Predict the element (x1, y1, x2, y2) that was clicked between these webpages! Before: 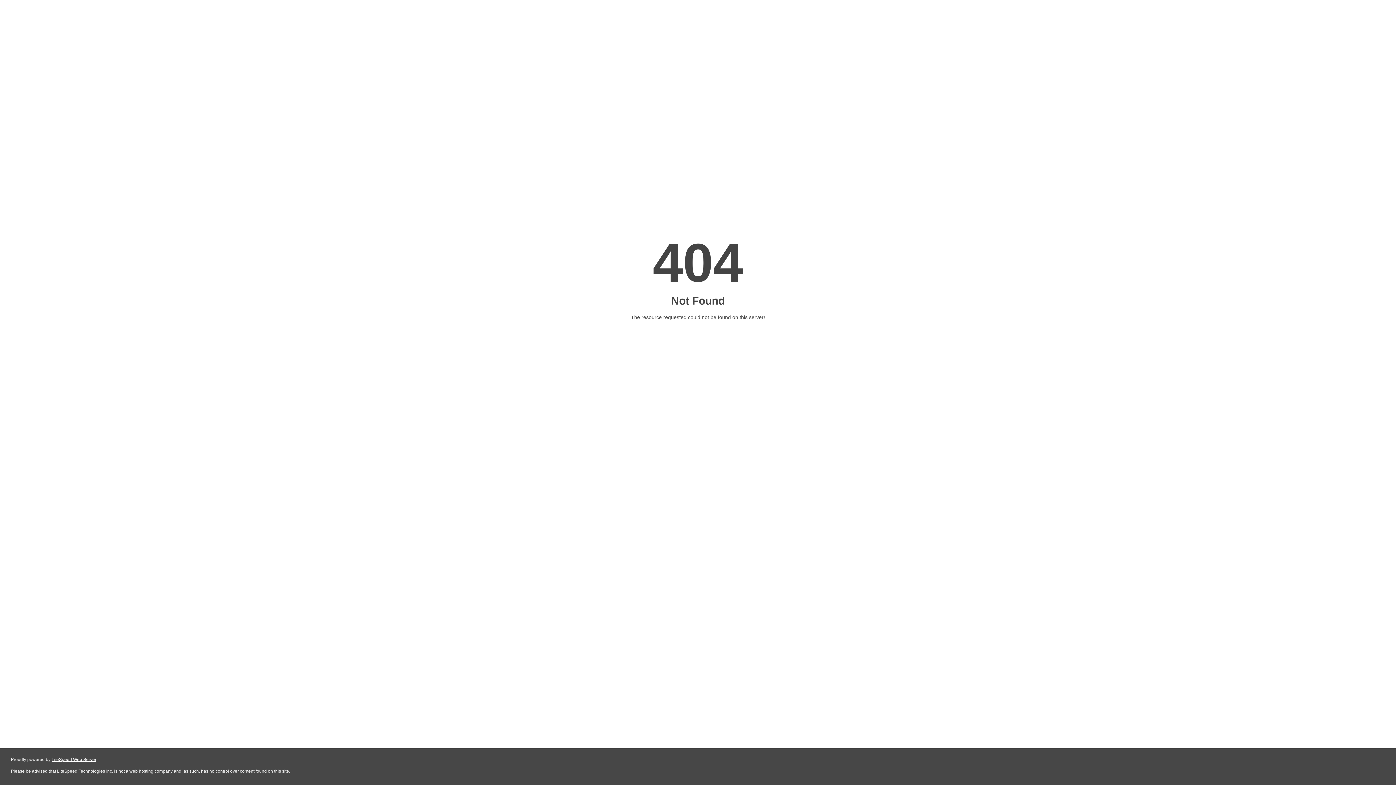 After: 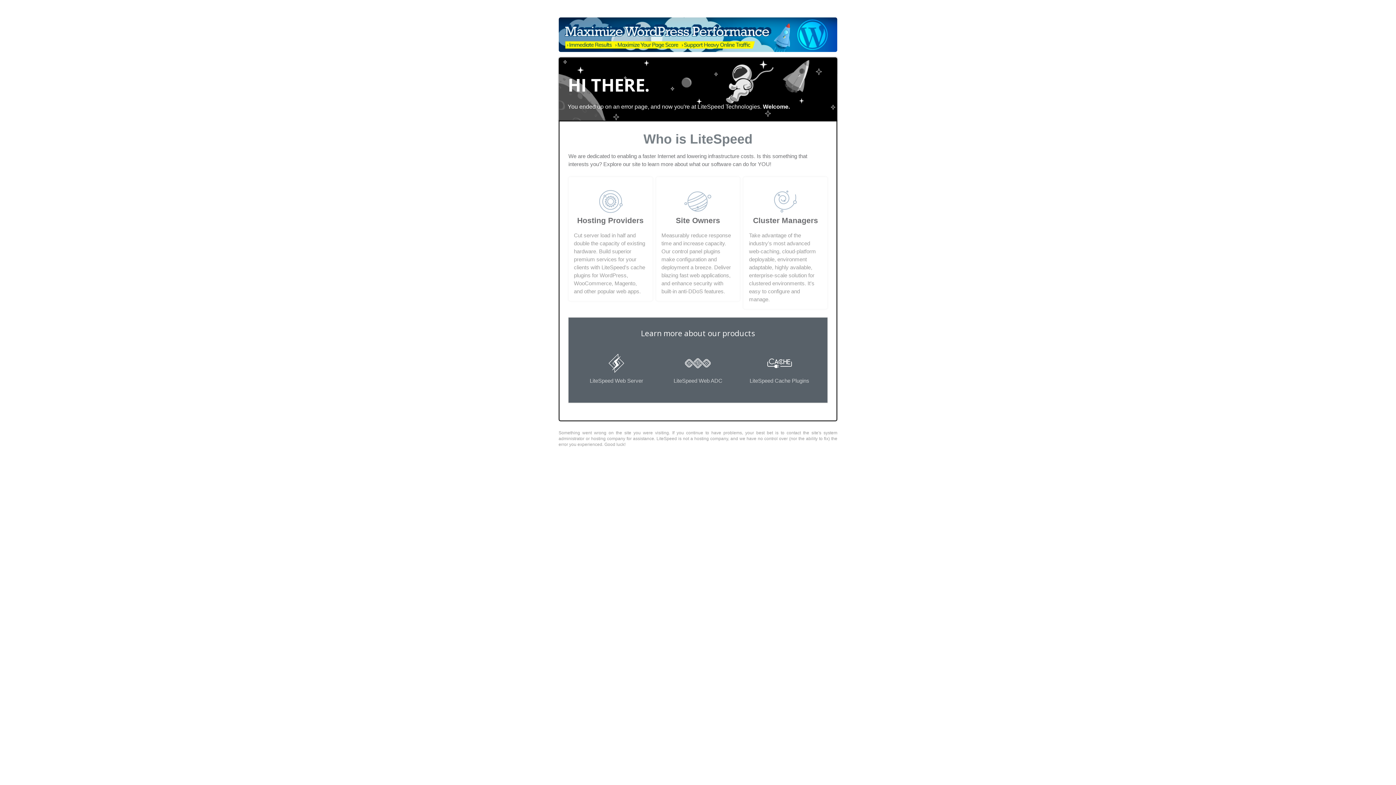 Action: label: LiteSpeed Web Server bbox: (51, 757, 96, 762)